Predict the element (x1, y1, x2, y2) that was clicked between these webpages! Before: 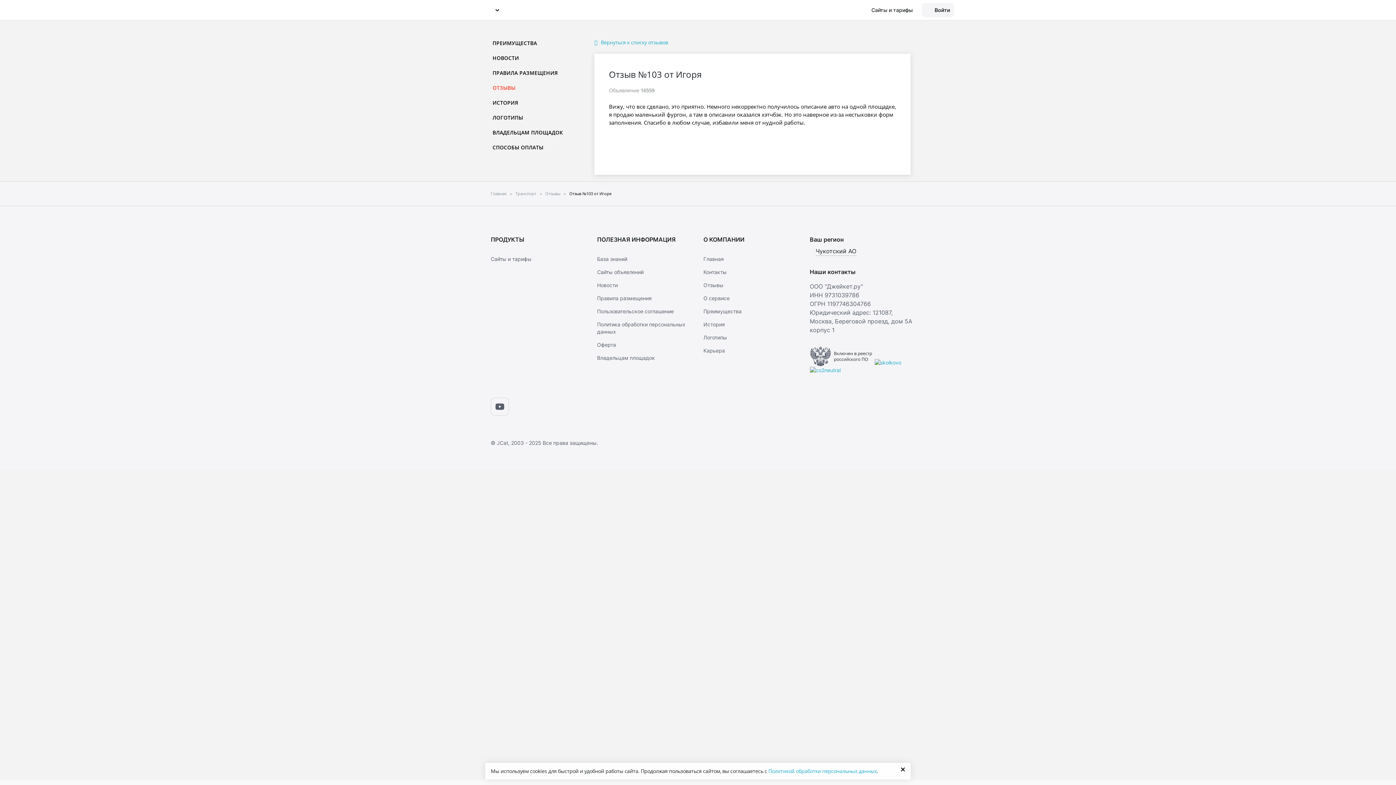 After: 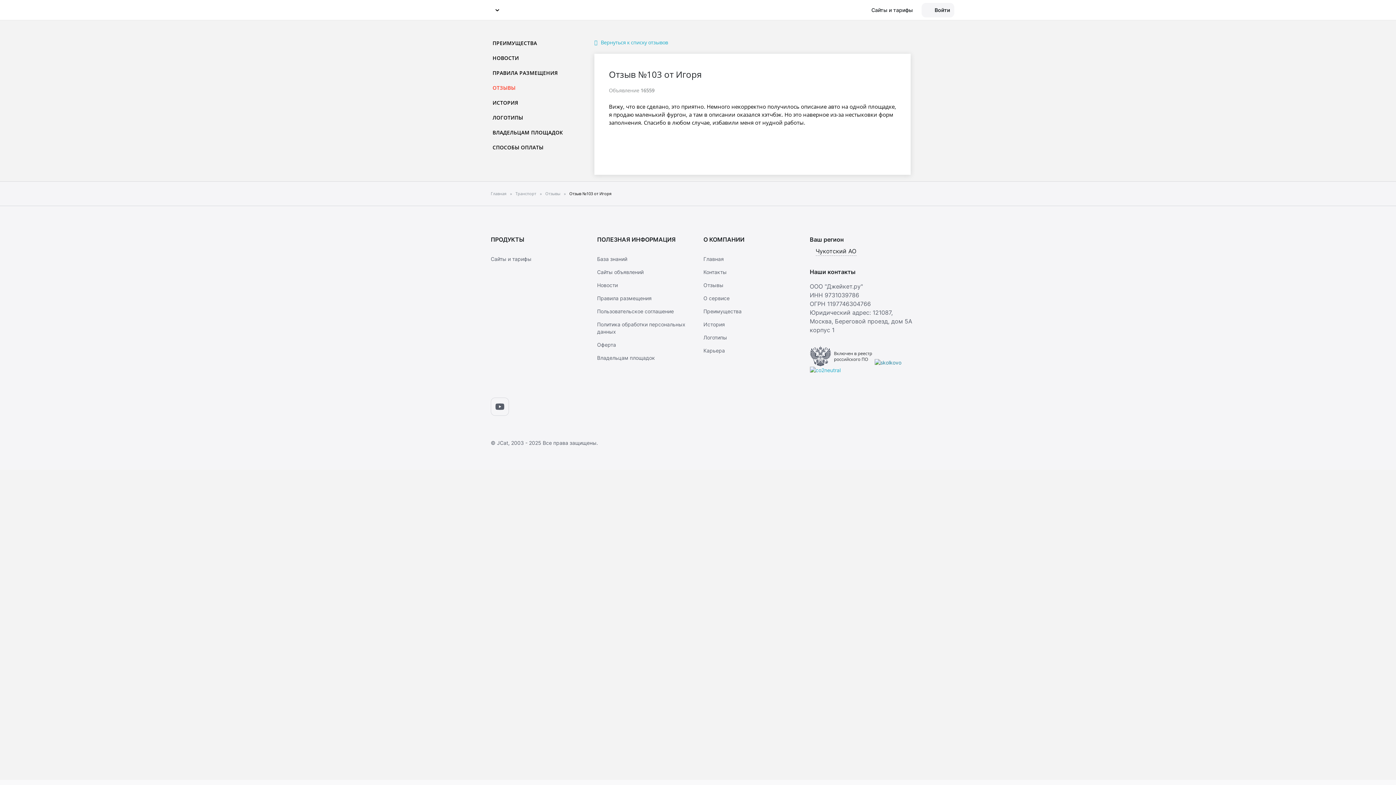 Action: bbox: (874, 358, 901, 366)